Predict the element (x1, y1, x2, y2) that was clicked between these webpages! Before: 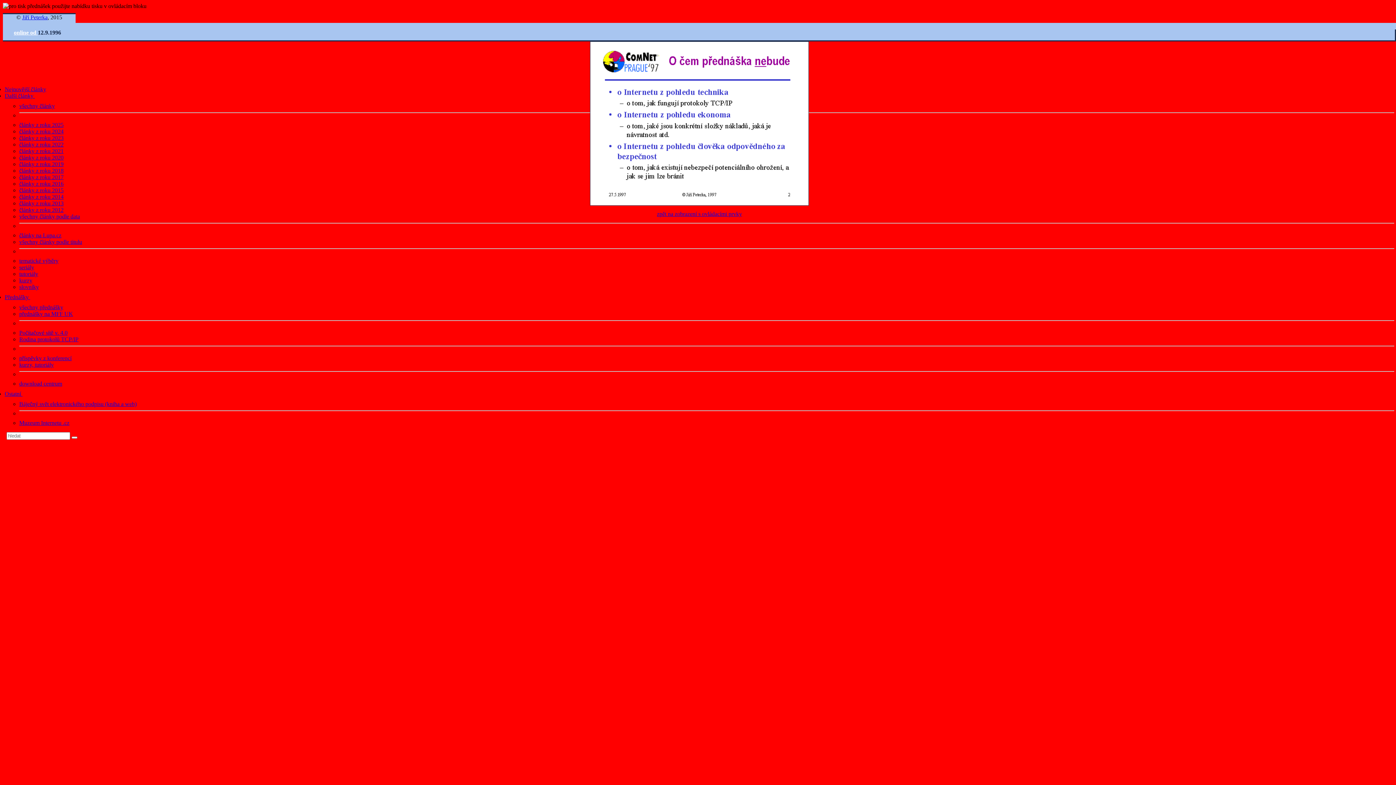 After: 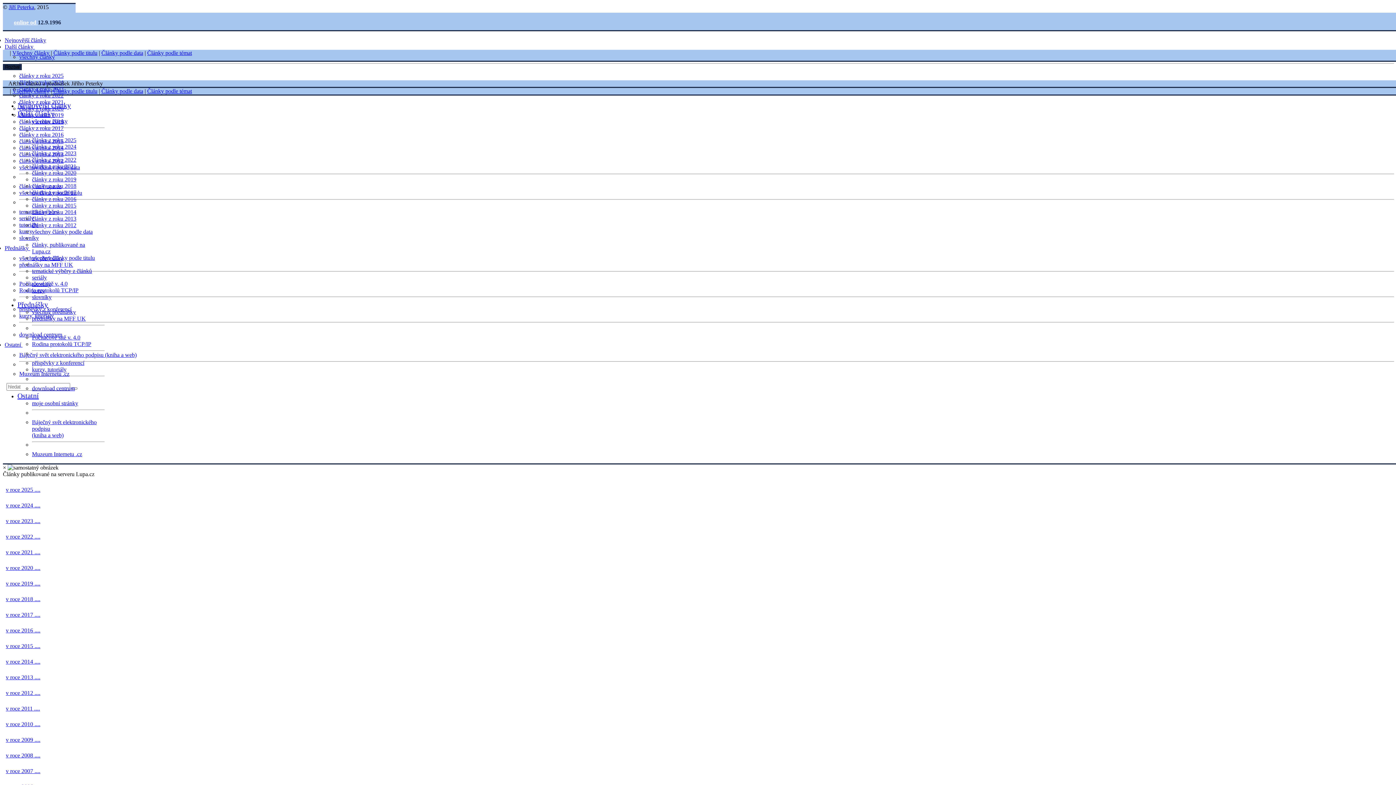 Action: label: články na Lupa.cz bbox: (19, 232, 61, 238)